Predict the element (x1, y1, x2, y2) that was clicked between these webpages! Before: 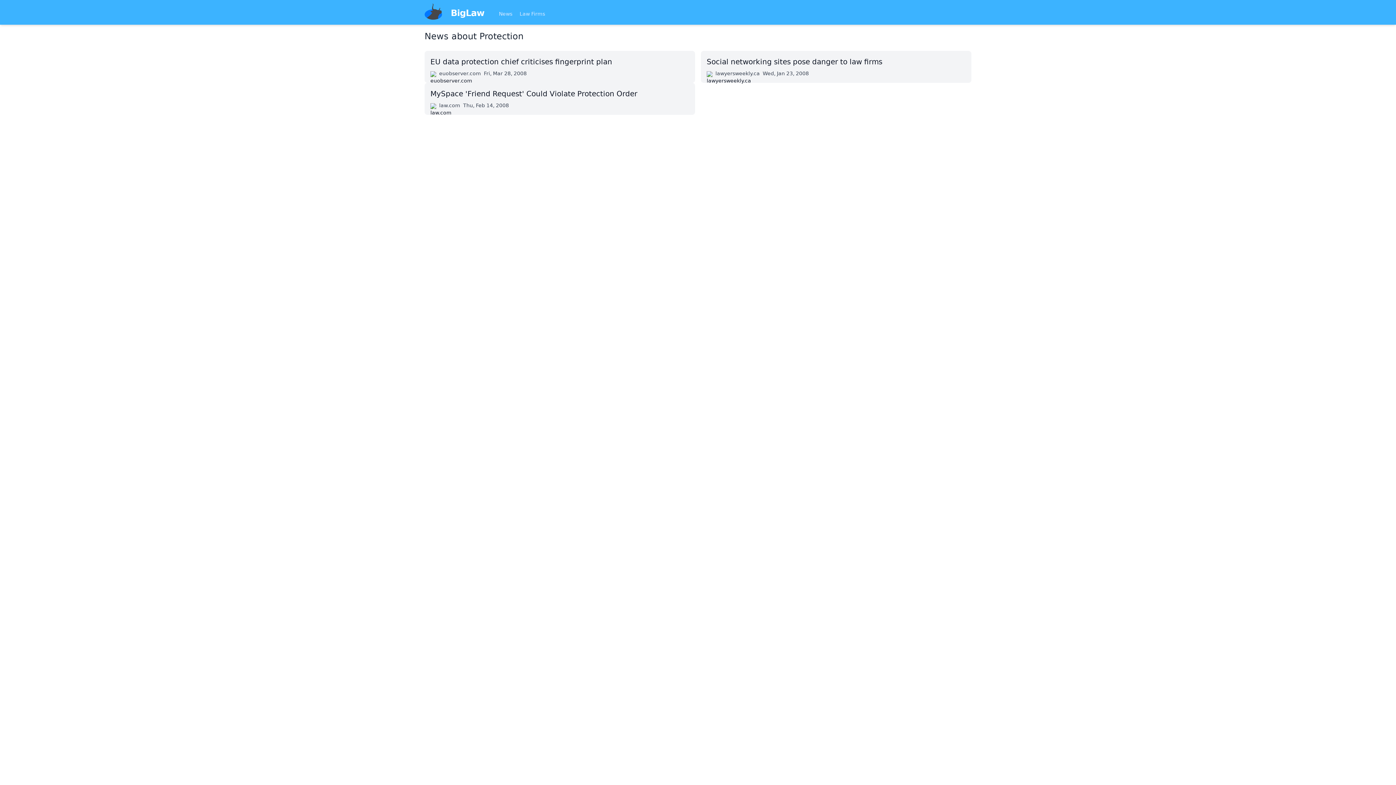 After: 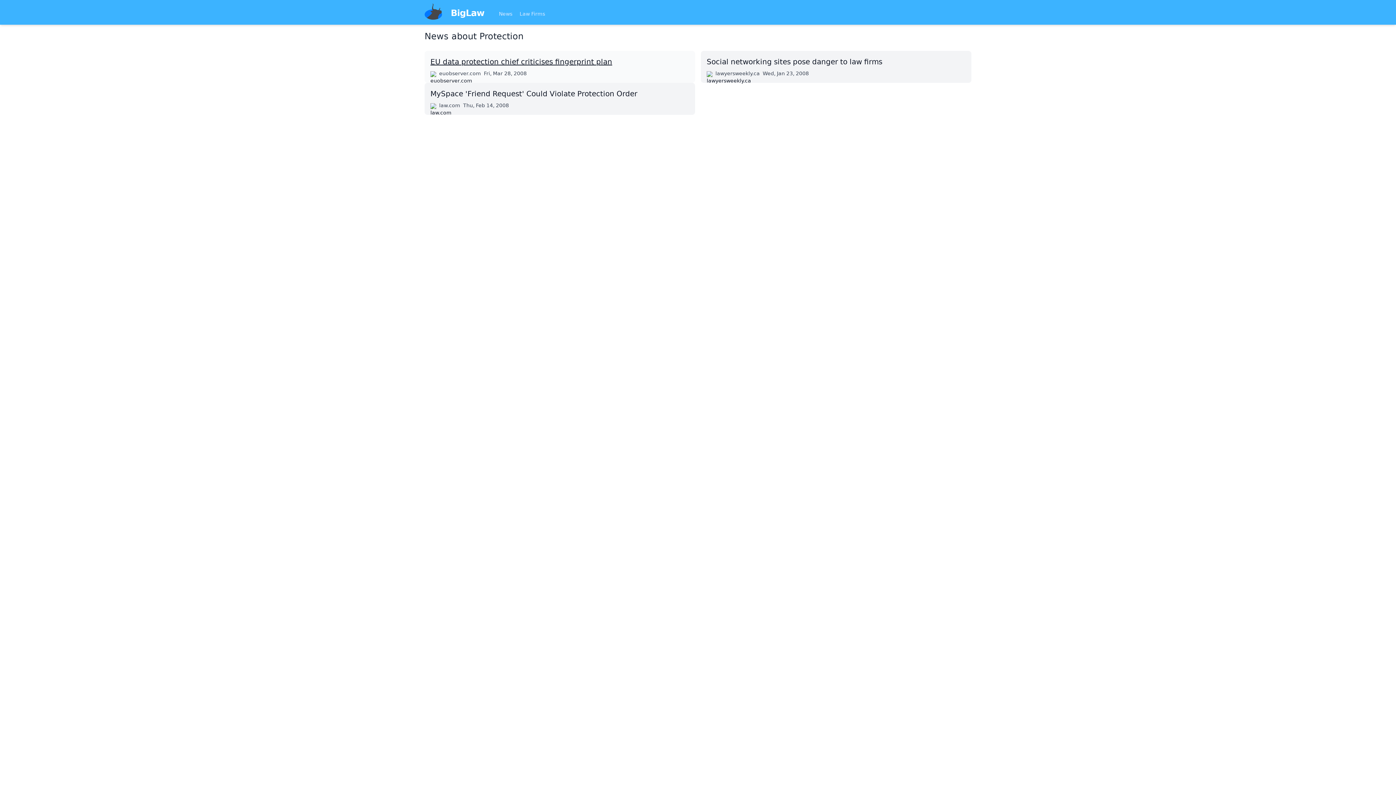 Action: label: EU data protection chief criticises fingerprint plan
euobserver.com
Fri, Mar 28, 2008 bbox: (424, 50, 695, 82)